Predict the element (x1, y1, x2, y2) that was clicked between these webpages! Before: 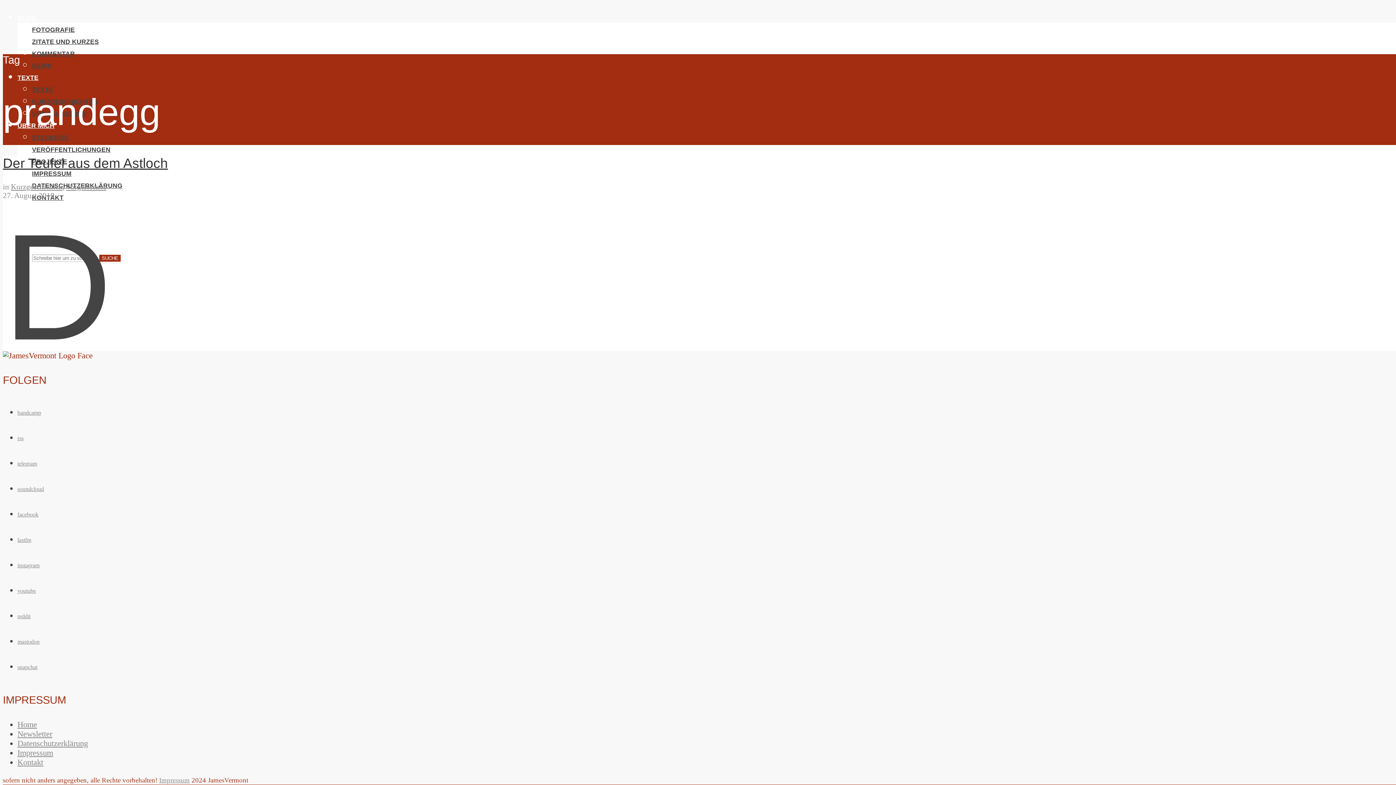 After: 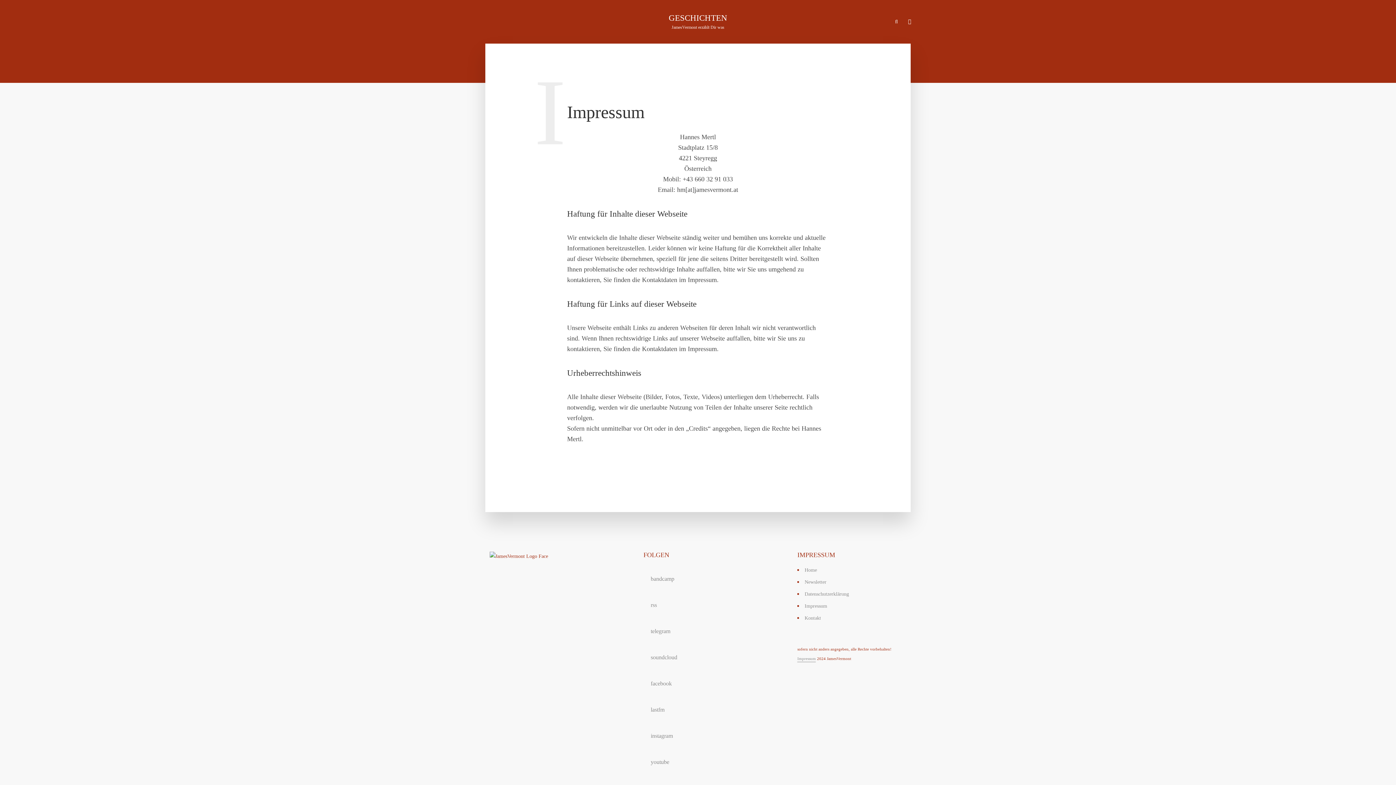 Action: label: Impressum bbox: (17, 748, 53, 757)